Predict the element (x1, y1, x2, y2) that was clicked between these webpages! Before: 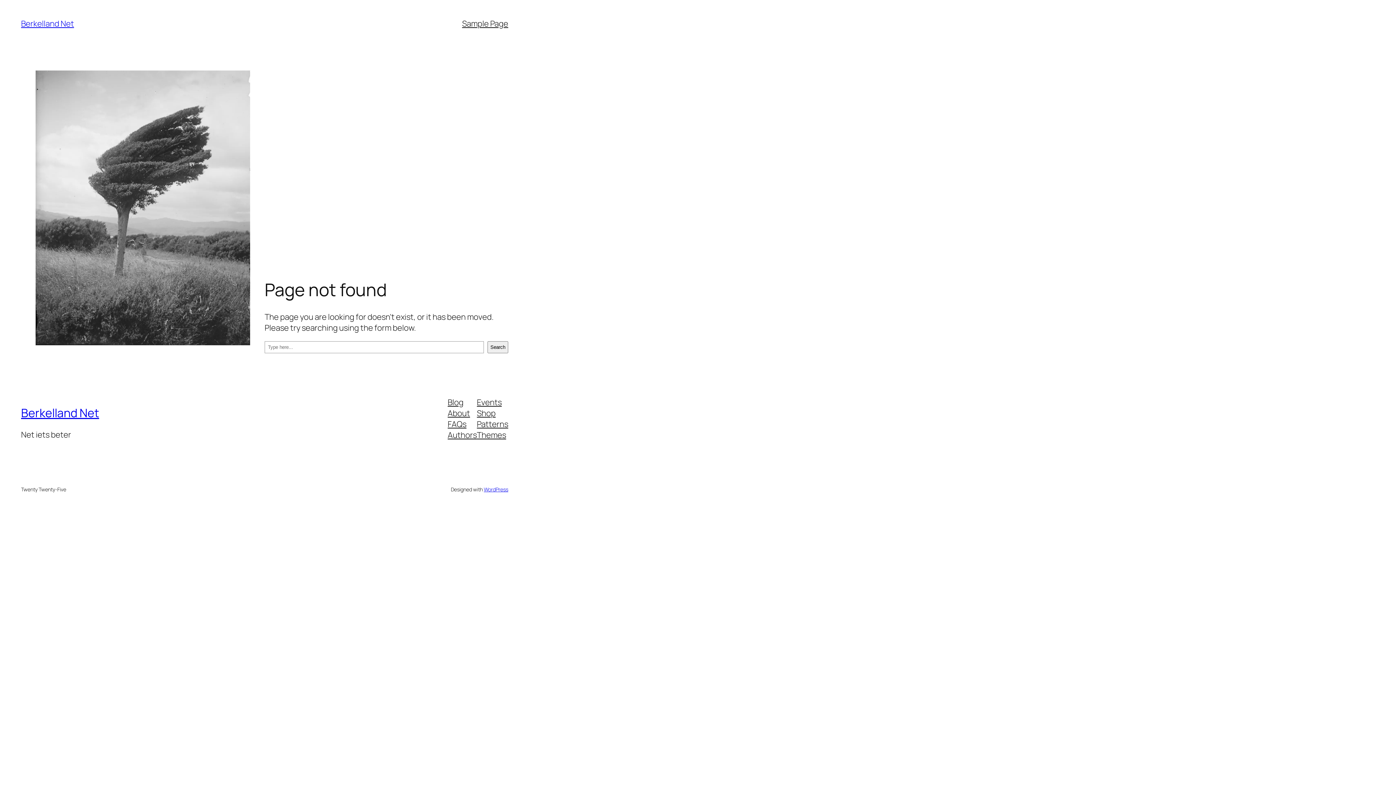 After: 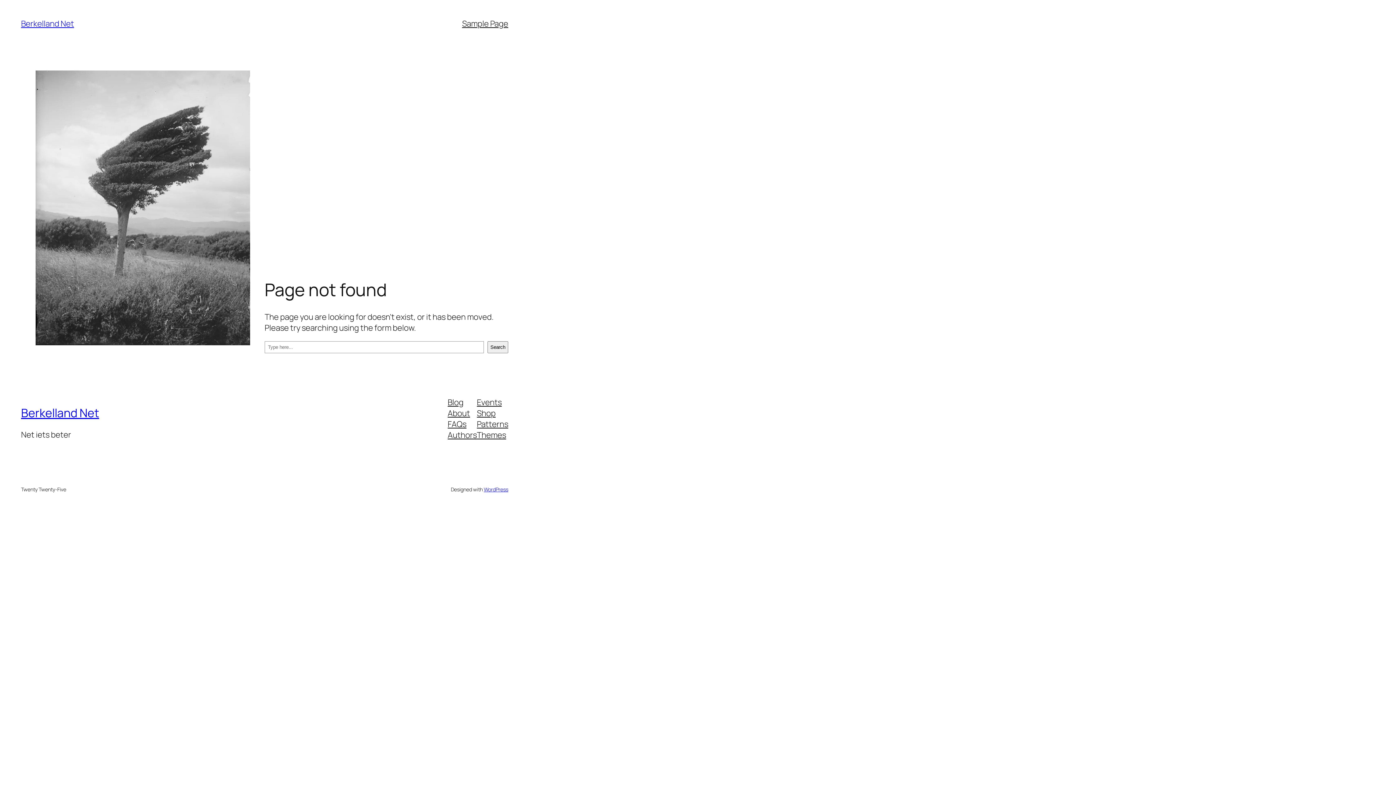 Action: bbox: (447, 418, 466, 429) label: FAQs